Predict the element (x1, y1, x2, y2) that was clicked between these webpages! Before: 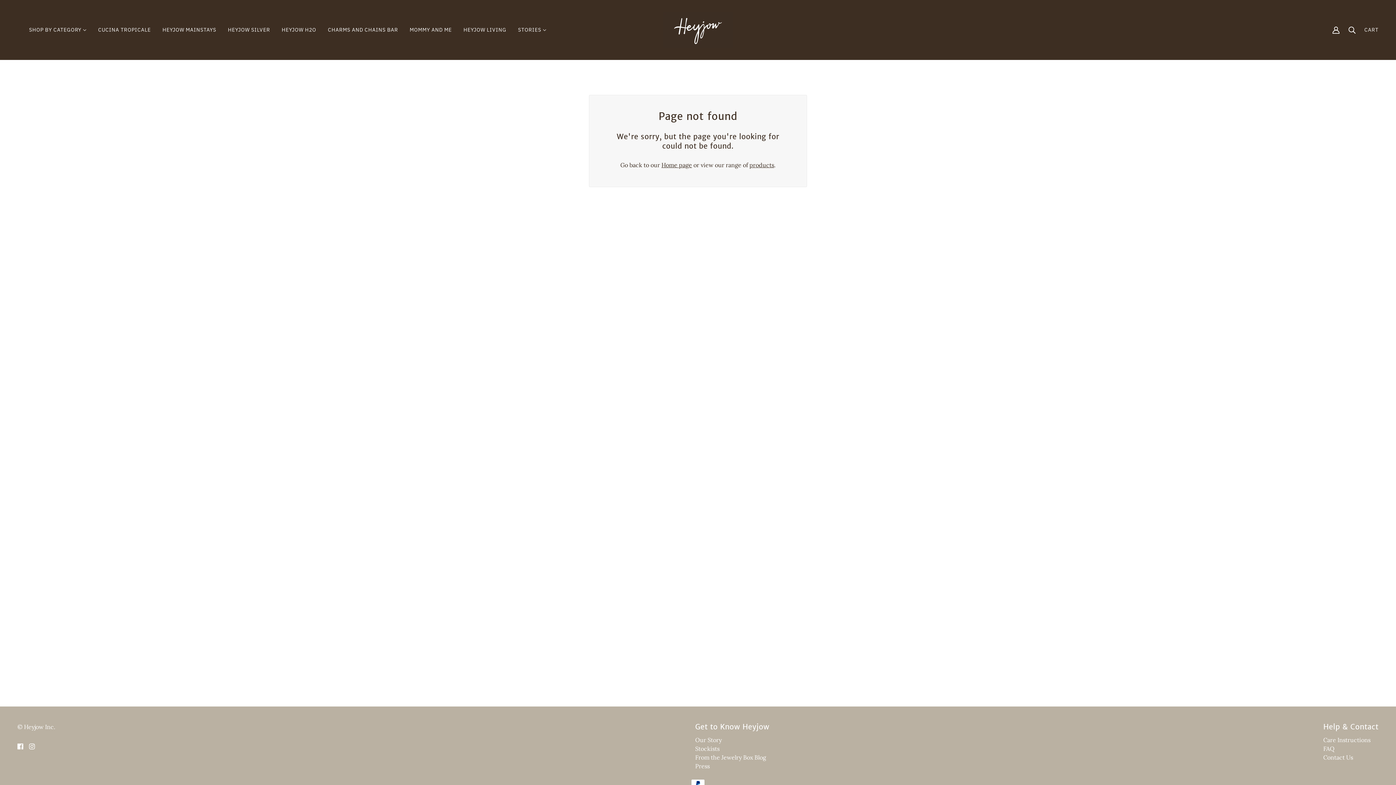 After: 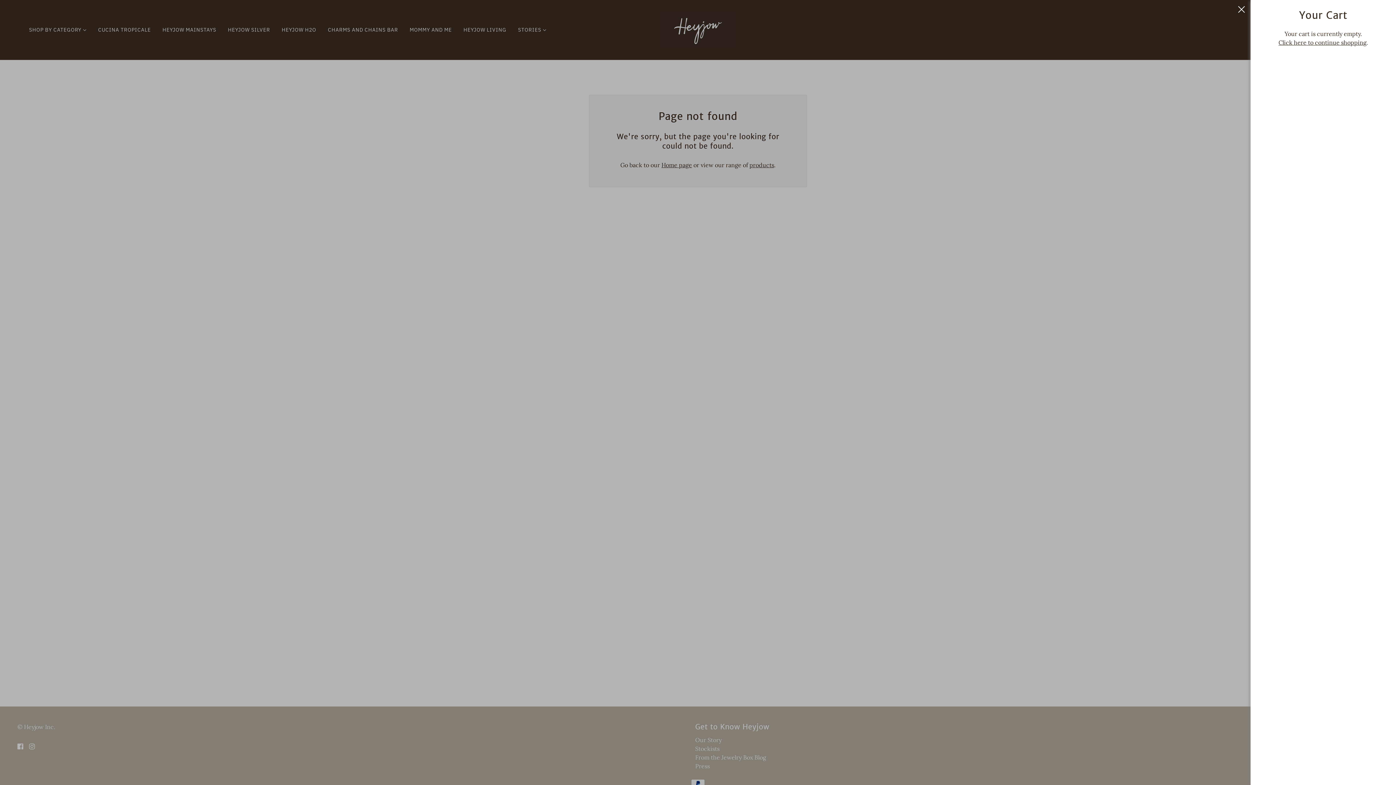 Action: bbox: (1358, 19, 1384, 40) label: Cart